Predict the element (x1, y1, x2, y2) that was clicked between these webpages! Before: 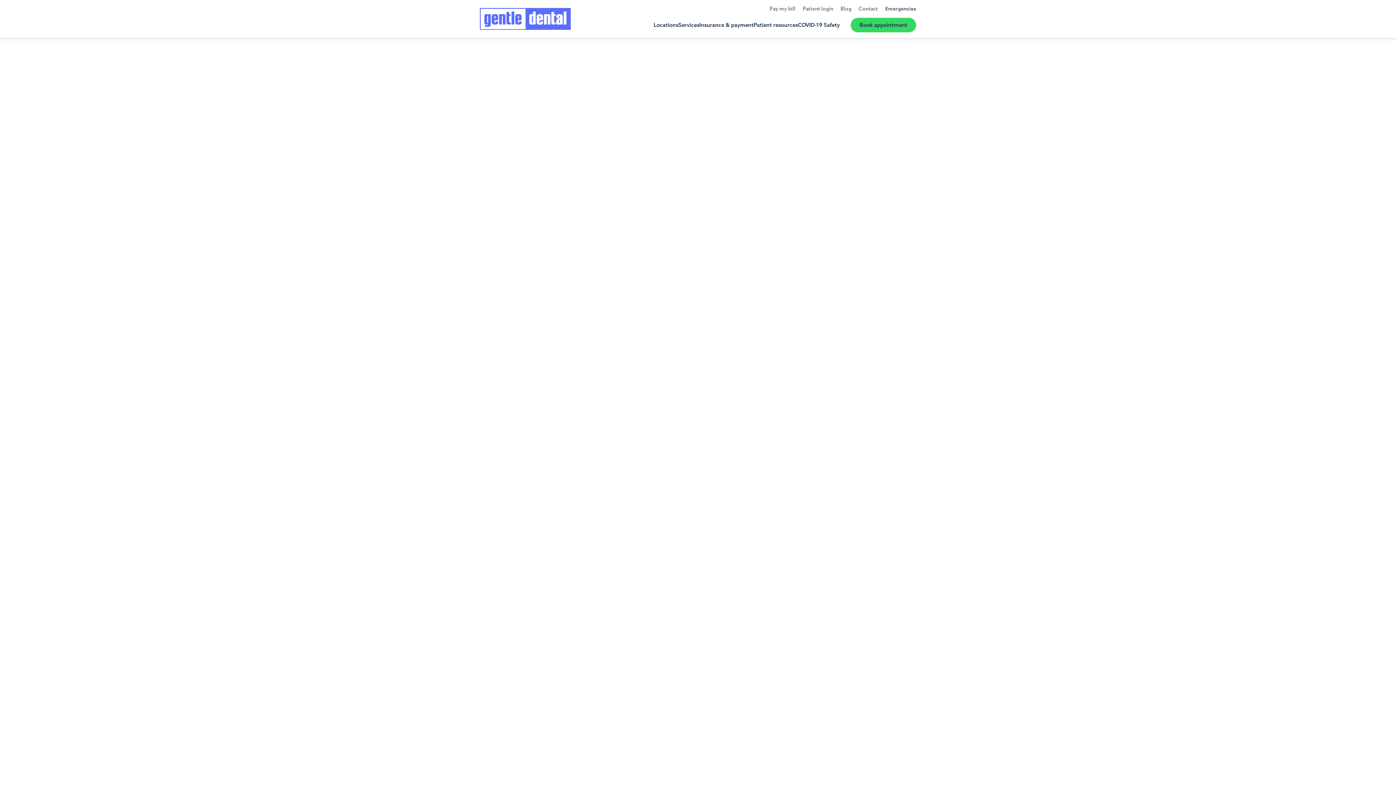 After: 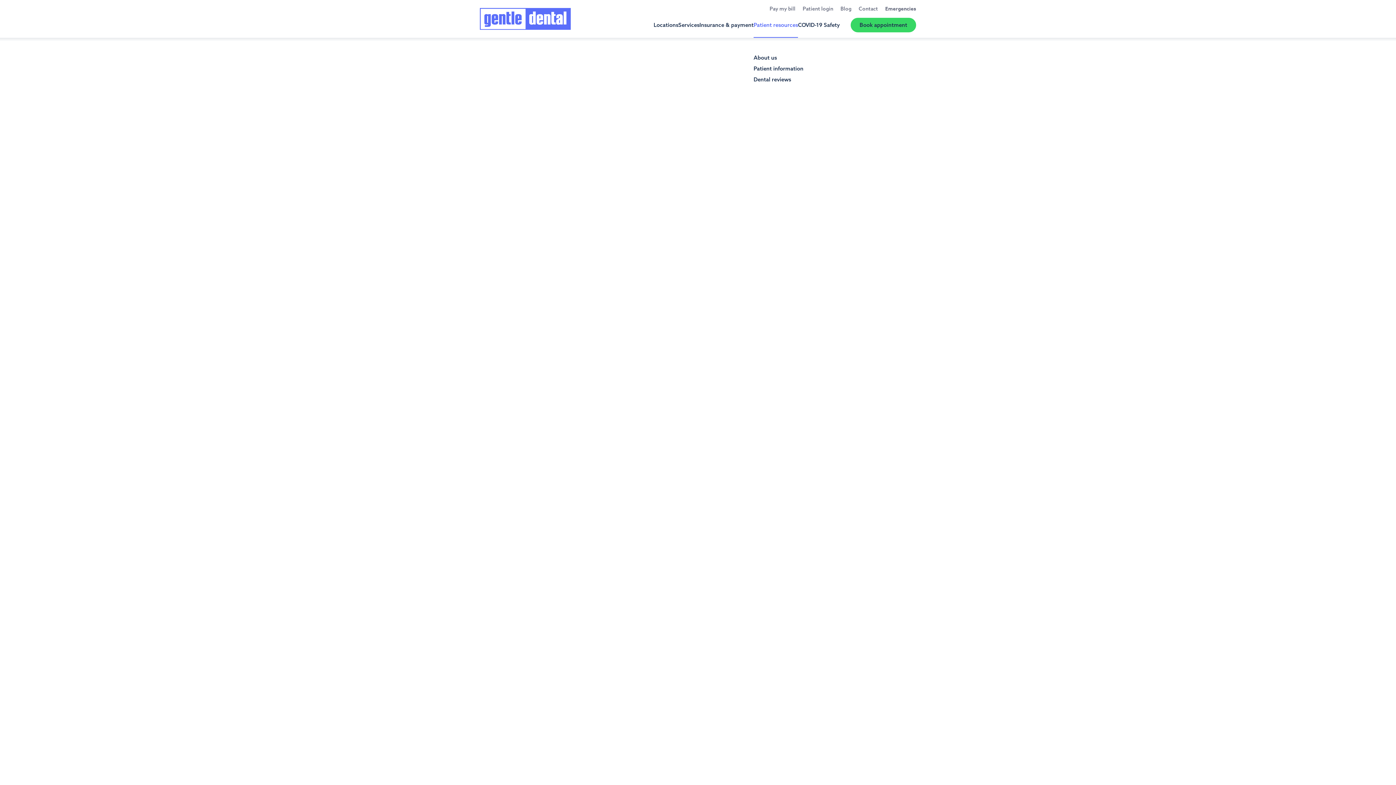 Action: label: Patient resources
About us
Patient information
Dental reviews bbox: (761, 17, 802, 37)